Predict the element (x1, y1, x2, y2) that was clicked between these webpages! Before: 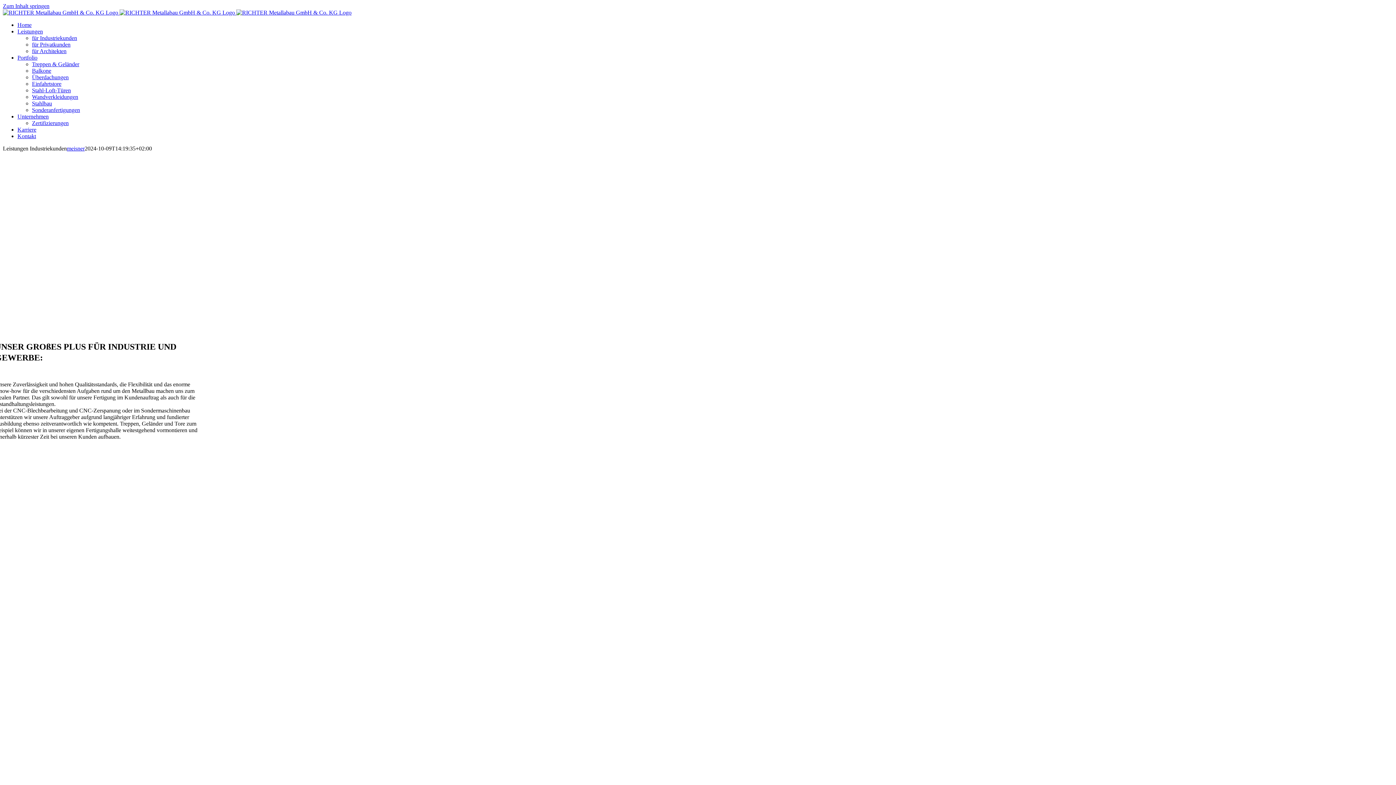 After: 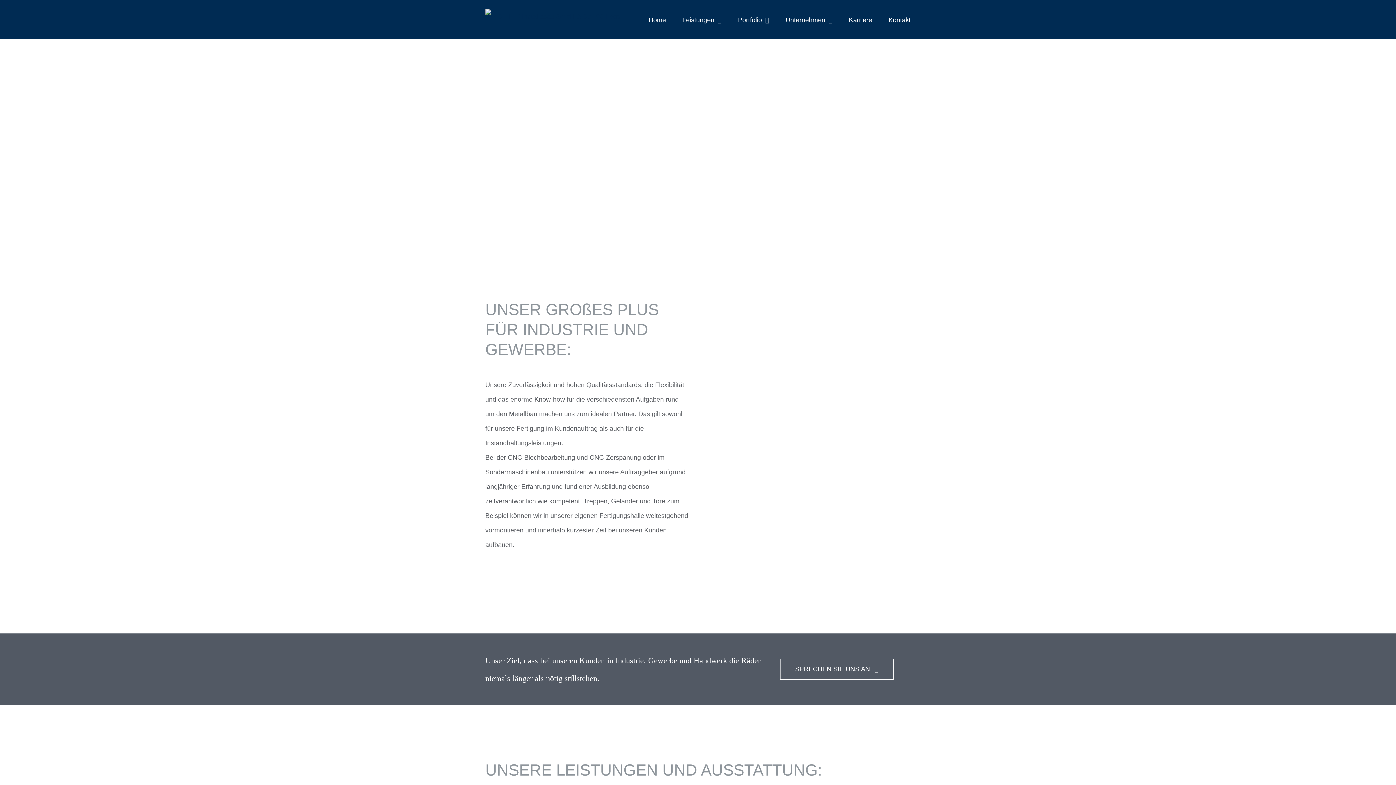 Action: bbox: (32, 34, 77, 41) label: für Industriekunden